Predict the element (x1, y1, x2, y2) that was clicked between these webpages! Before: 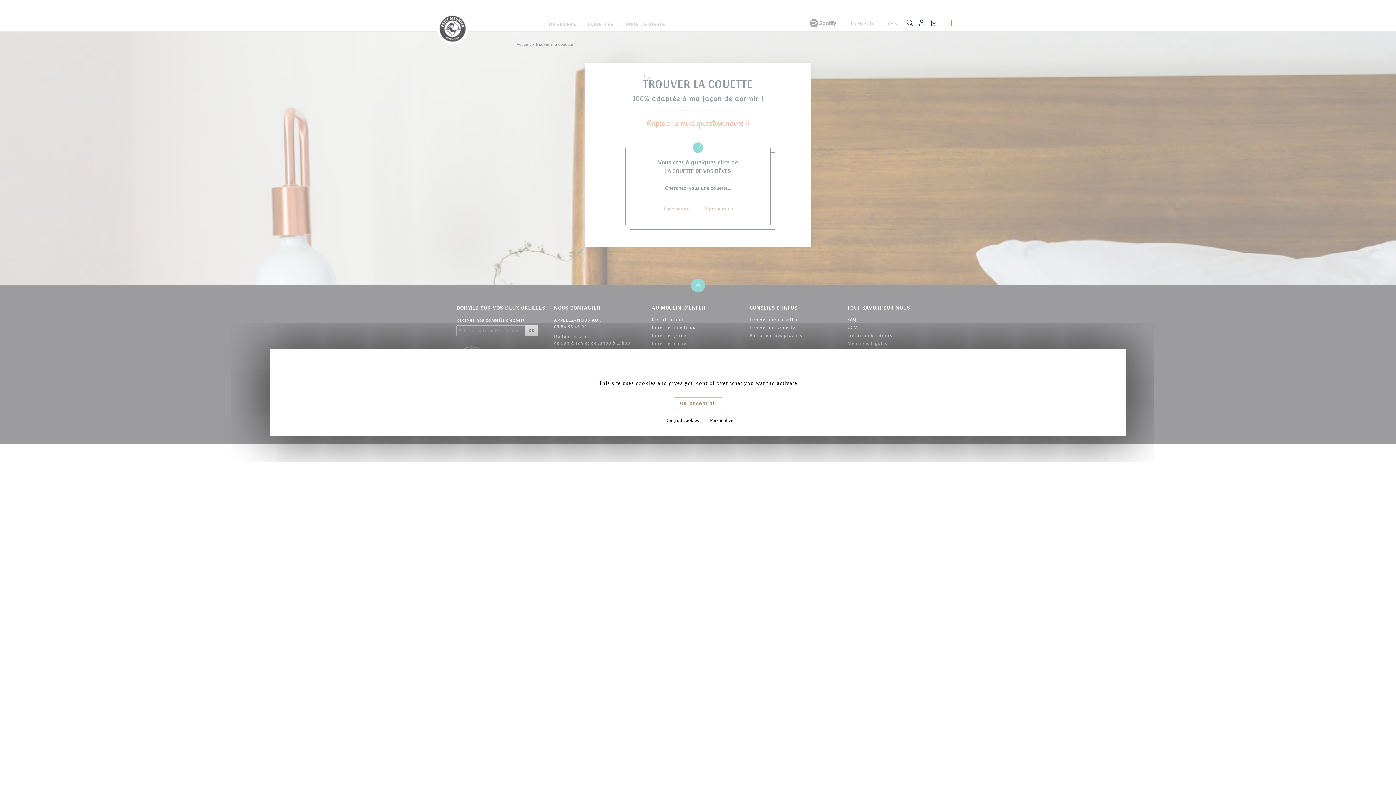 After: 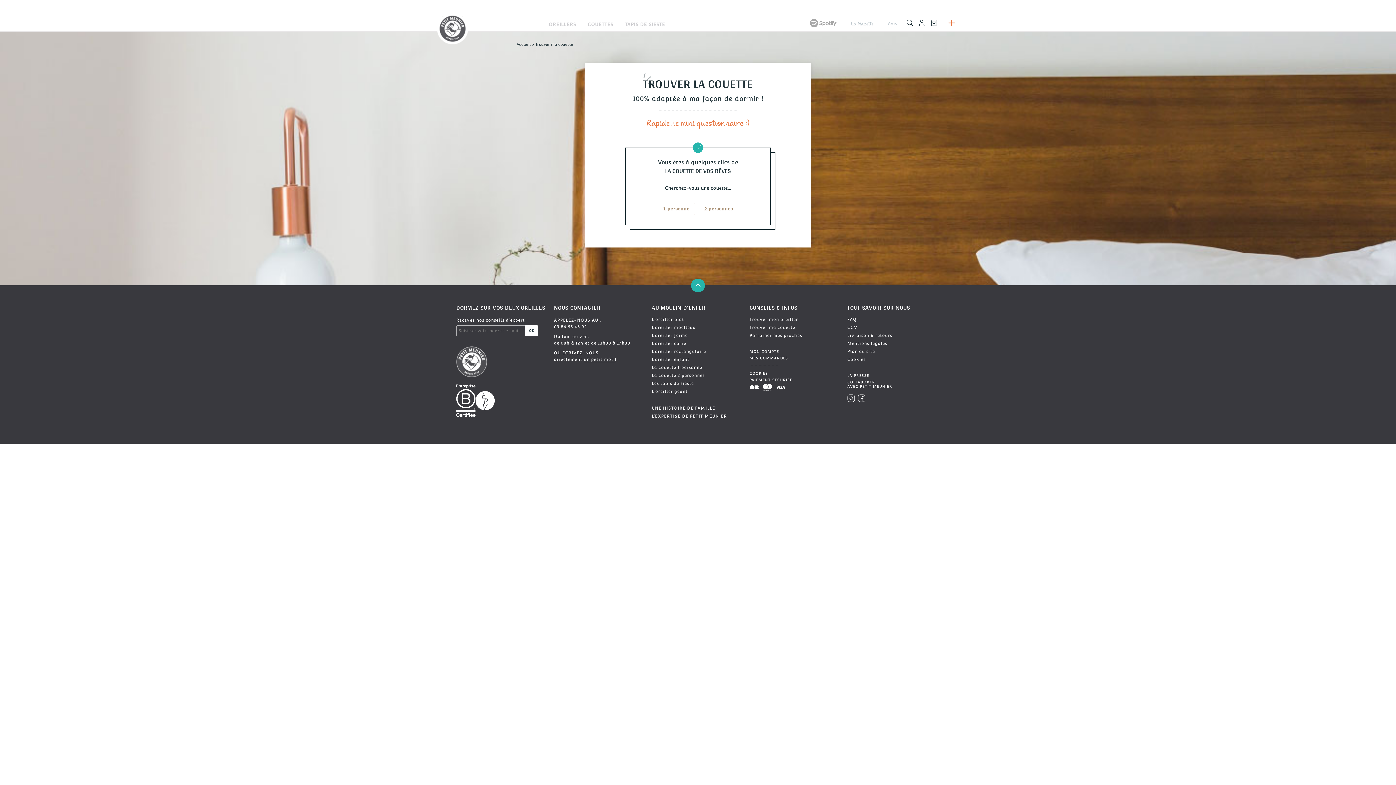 Action: bbox: (674, 397, 722, 410) label: OK, accept all